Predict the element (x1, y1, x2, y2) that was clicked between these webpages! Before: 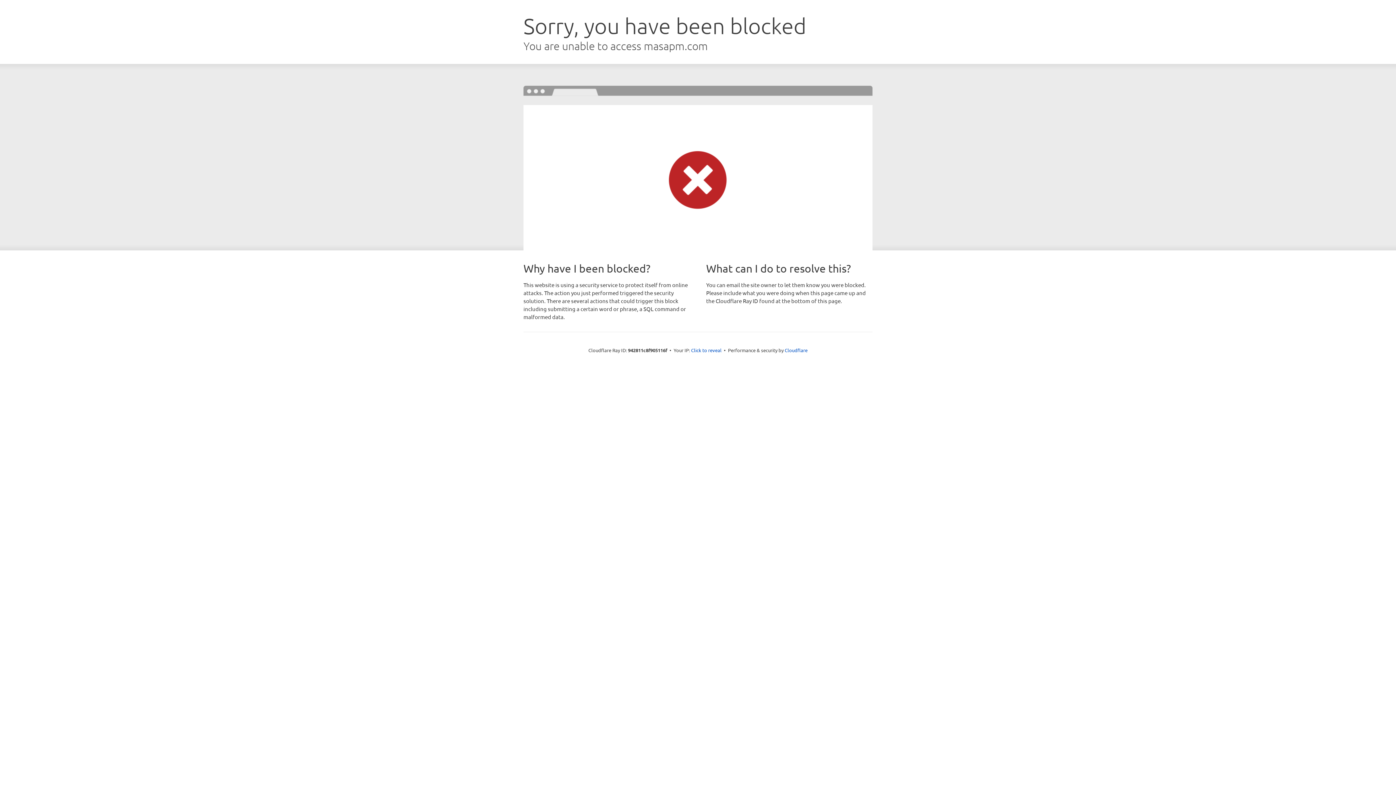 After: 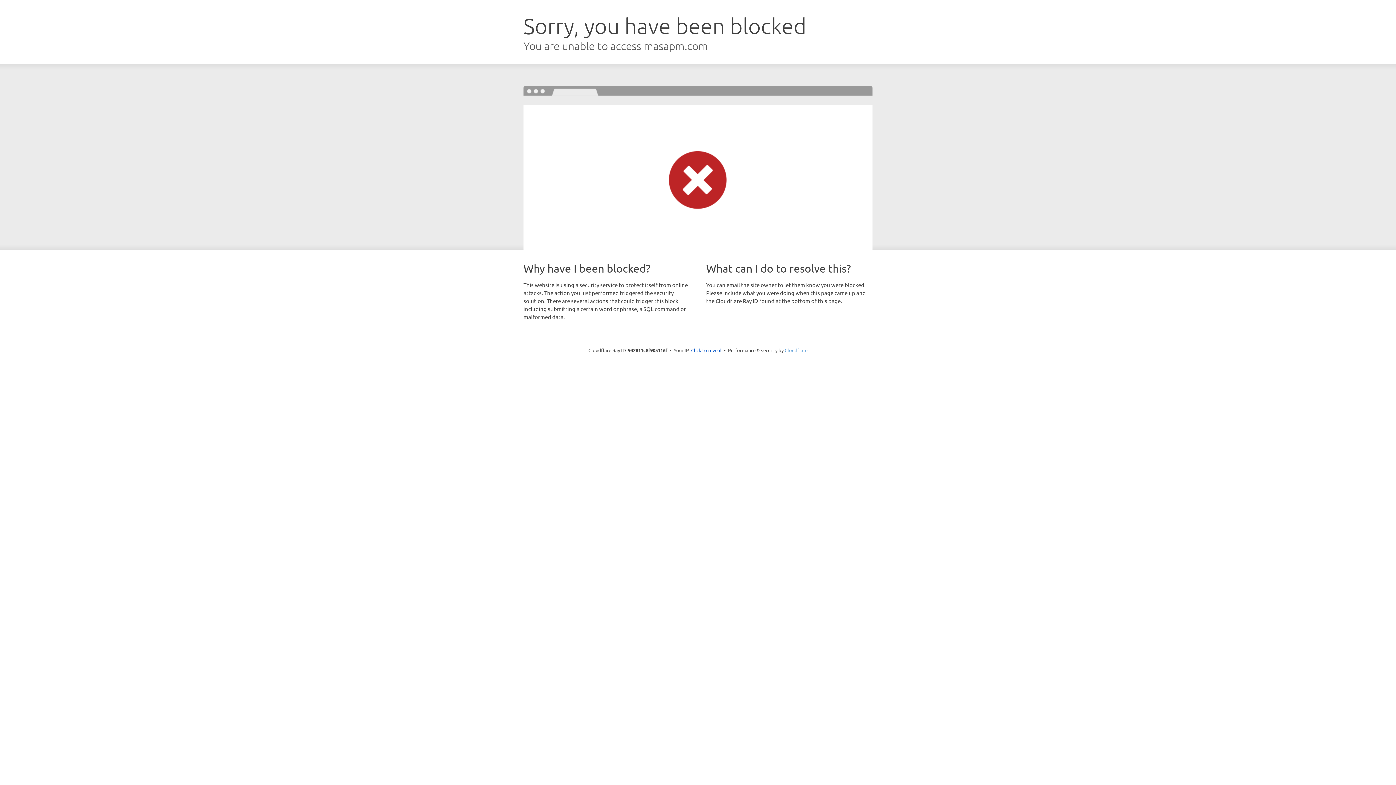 Action: label: Cloudflare bbox: (784, 347, 807, 353)